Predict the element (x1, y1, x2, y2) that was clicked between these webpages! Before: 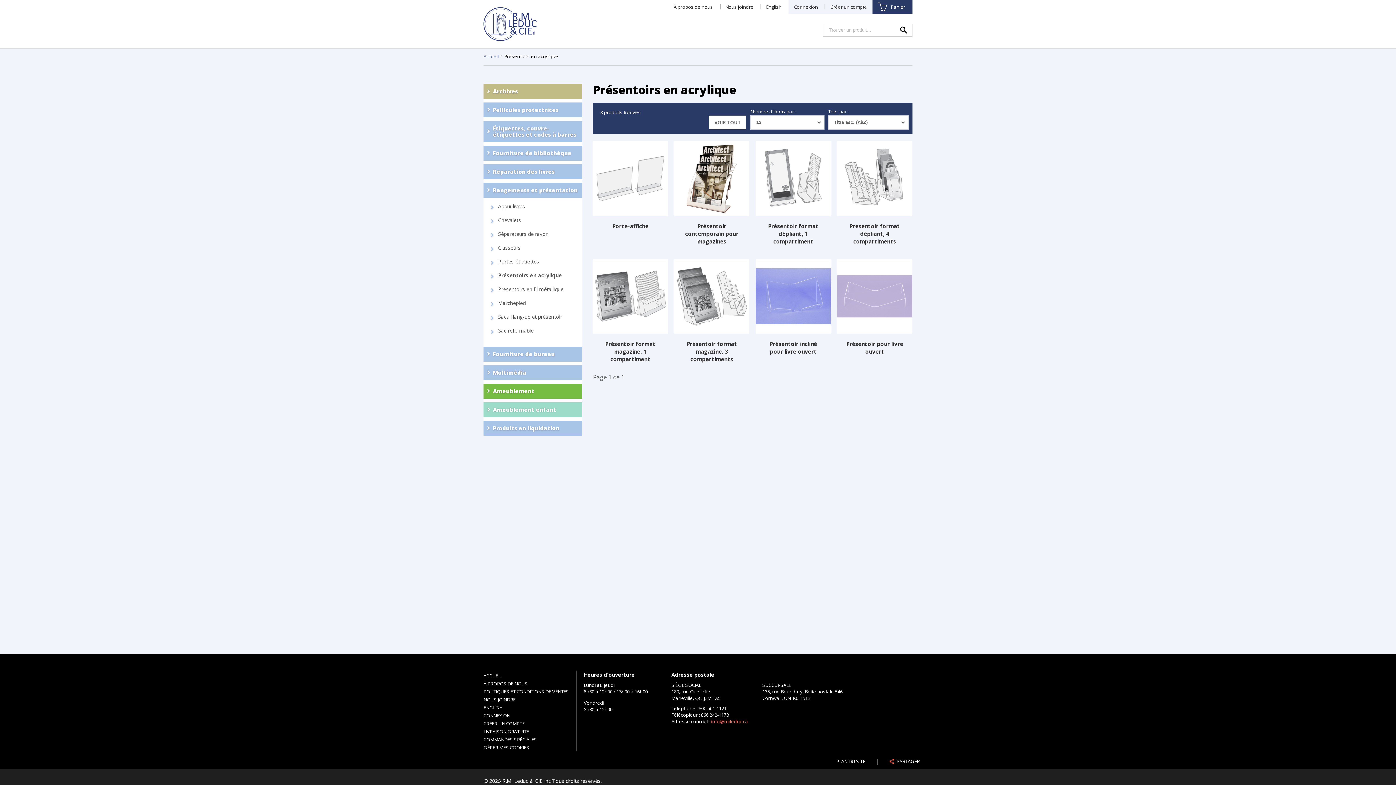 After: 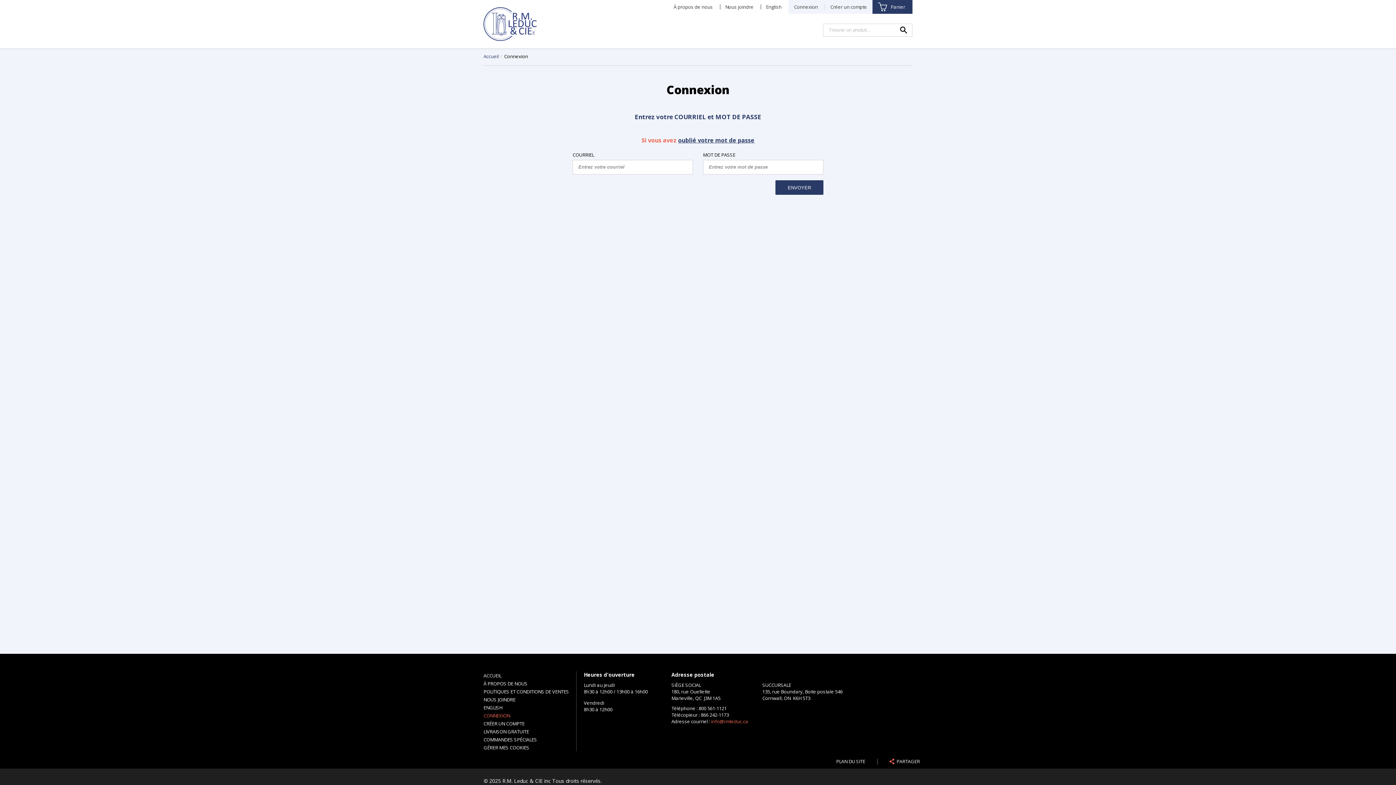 Action: label: CONNEXION bbox: (483, 712, 510, 719)